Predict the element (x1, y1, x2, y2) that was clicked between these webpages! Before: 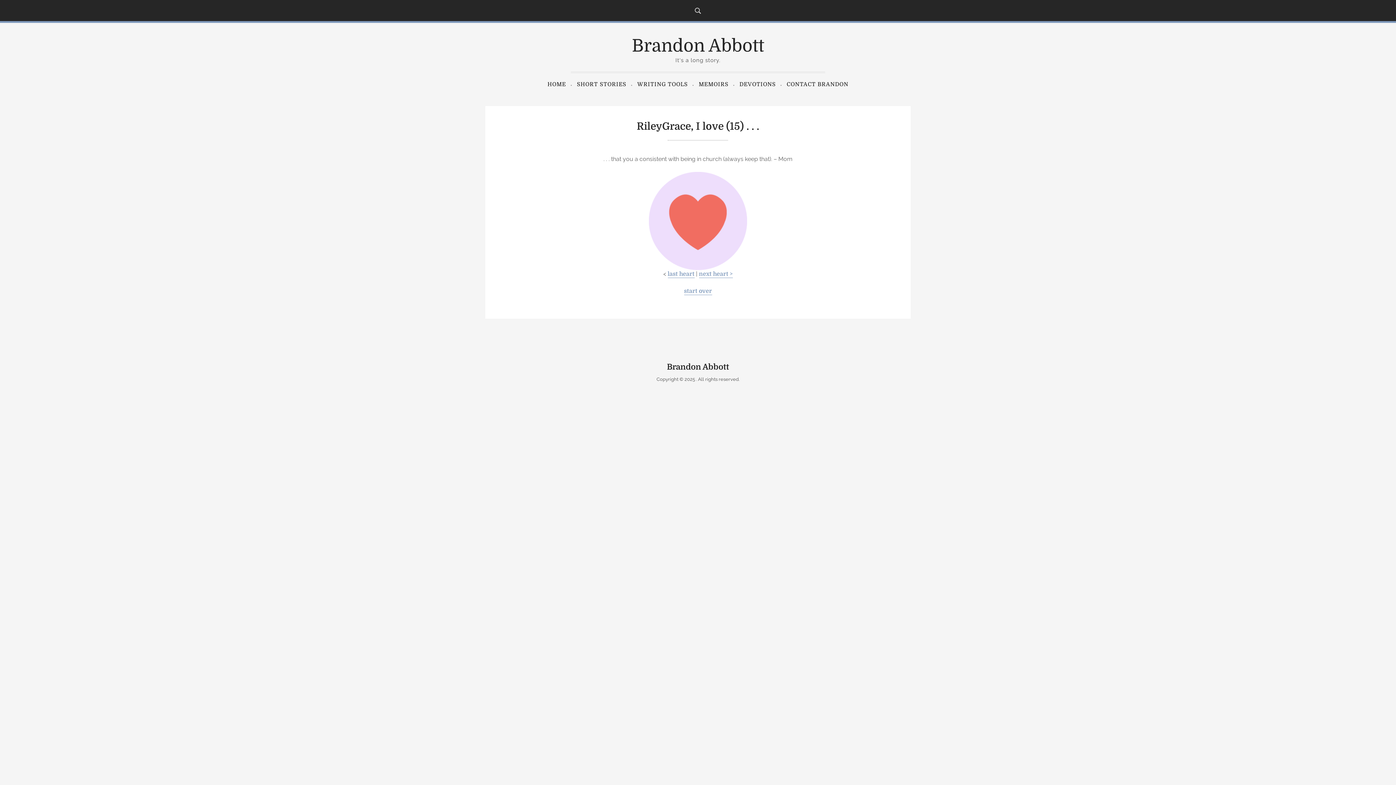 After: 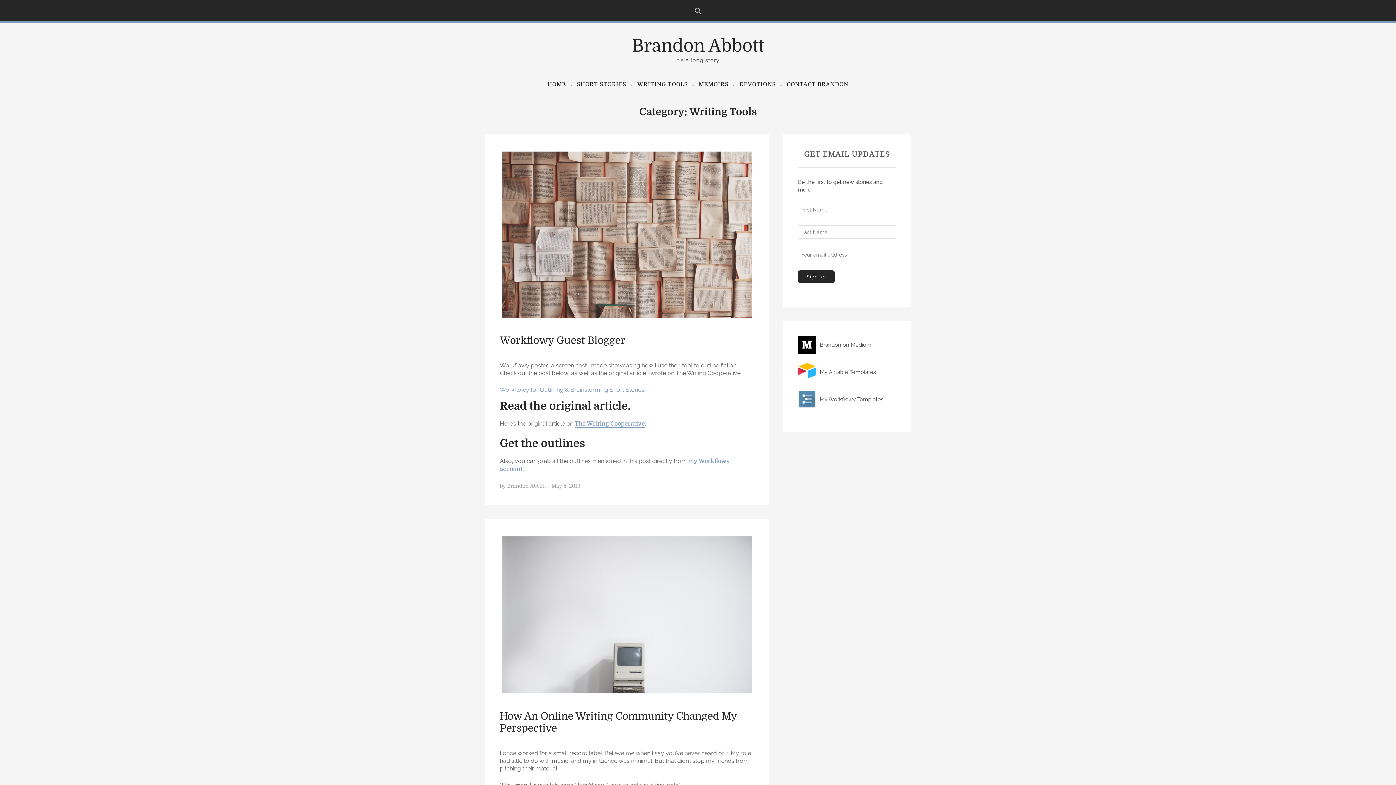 Action: label: WRITING TOOLS bbox: (634, 77, 690, 91)